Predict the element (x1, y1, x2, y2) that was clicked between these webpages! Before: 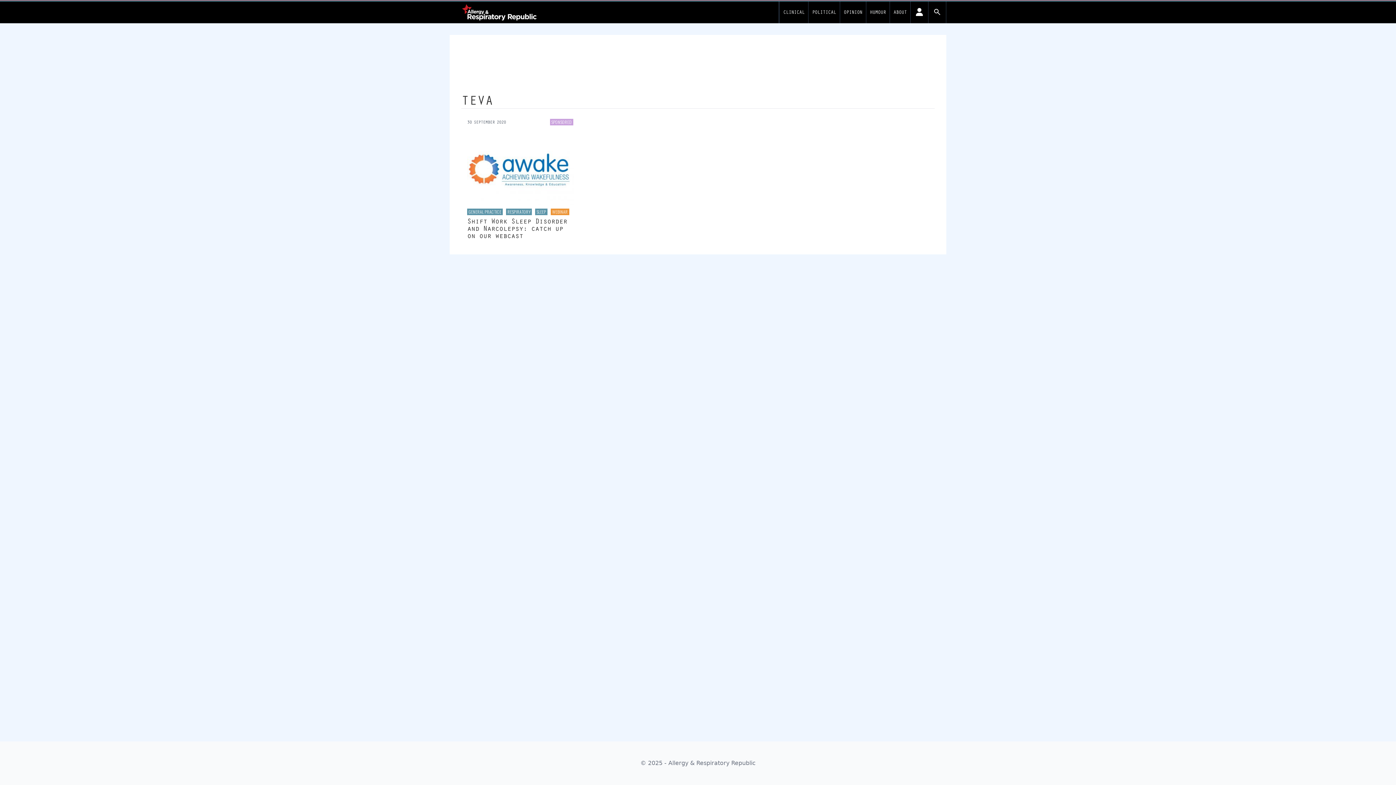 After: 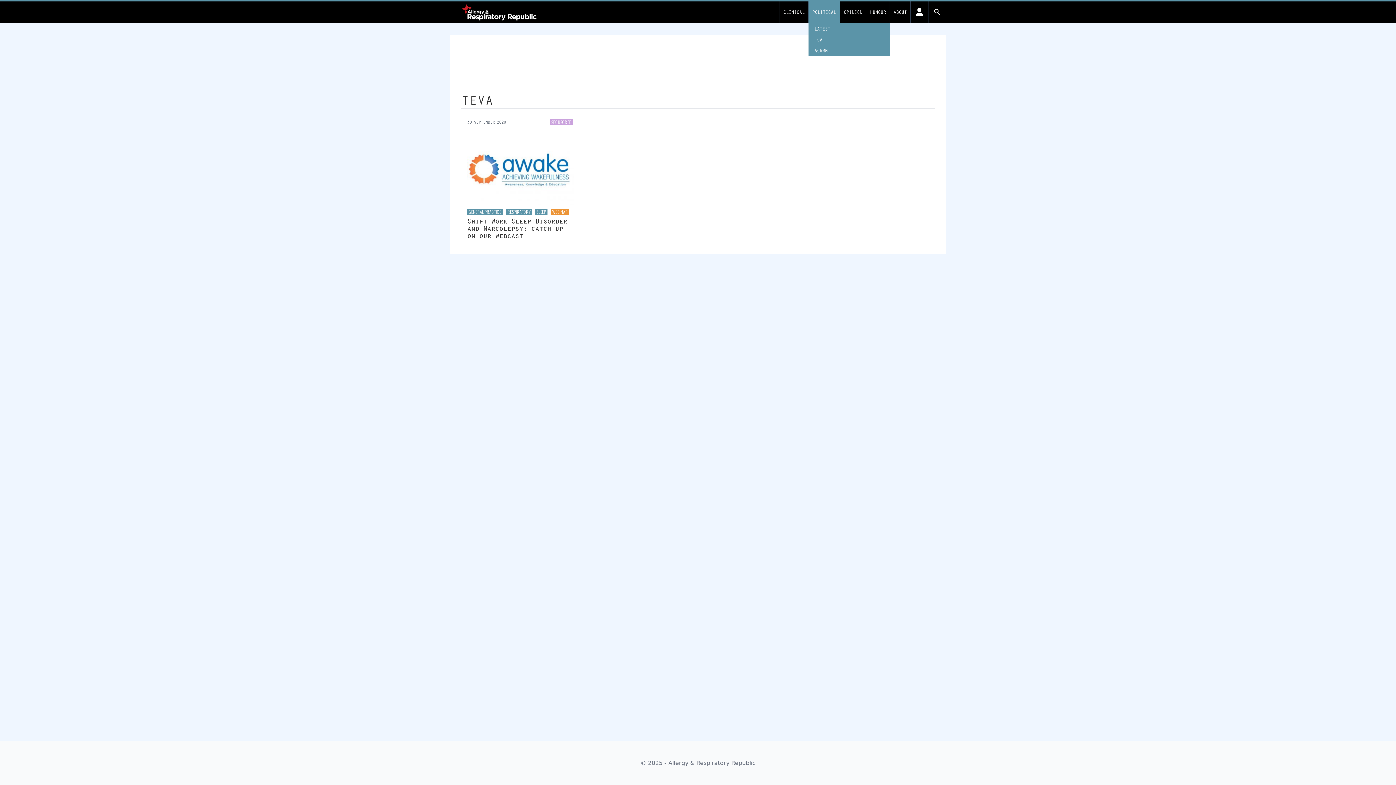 Action: bbox: (812, 9, 836, 15) label: POLITICAL